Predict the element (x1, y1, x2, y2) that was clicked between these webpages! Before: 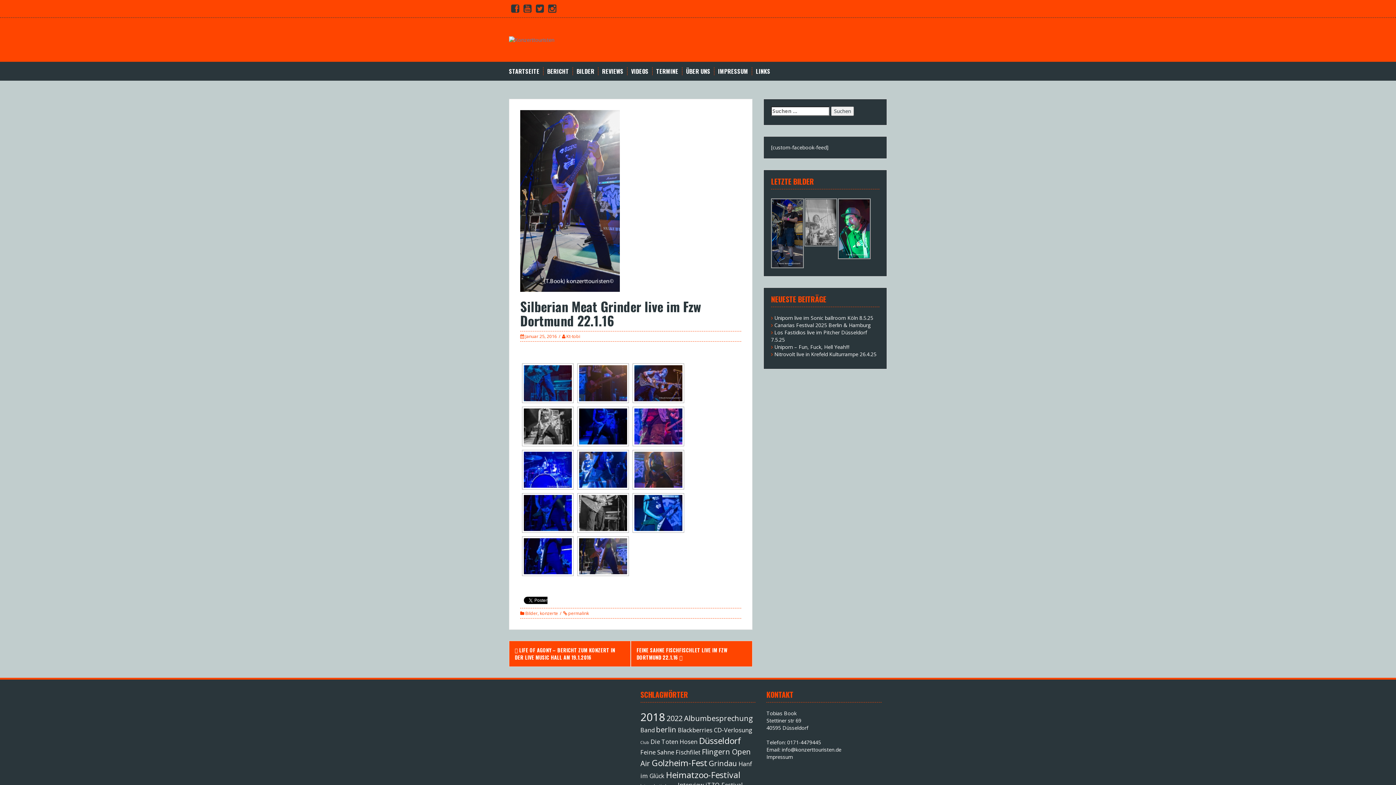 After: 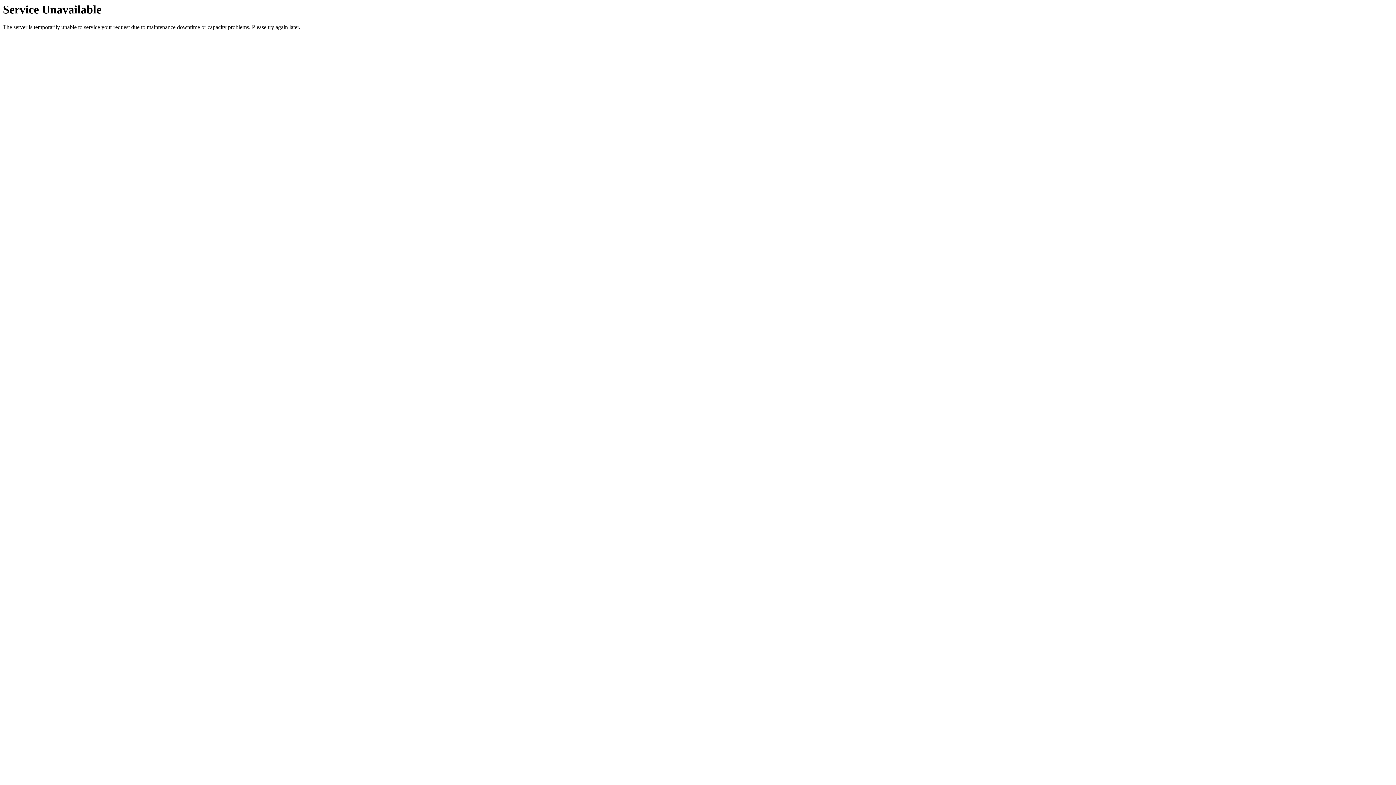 Action: label: TERMINE bbox: (656, 67, 678, 75)